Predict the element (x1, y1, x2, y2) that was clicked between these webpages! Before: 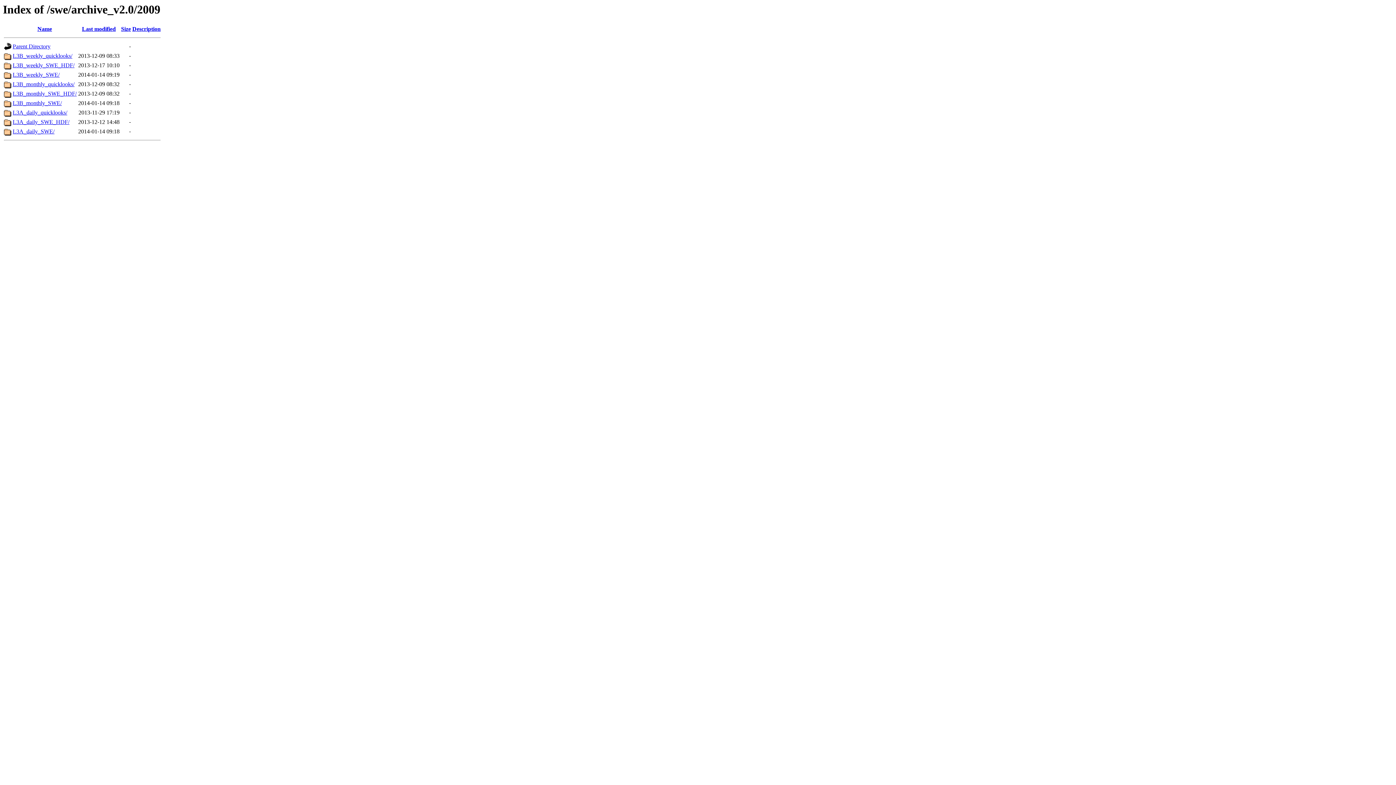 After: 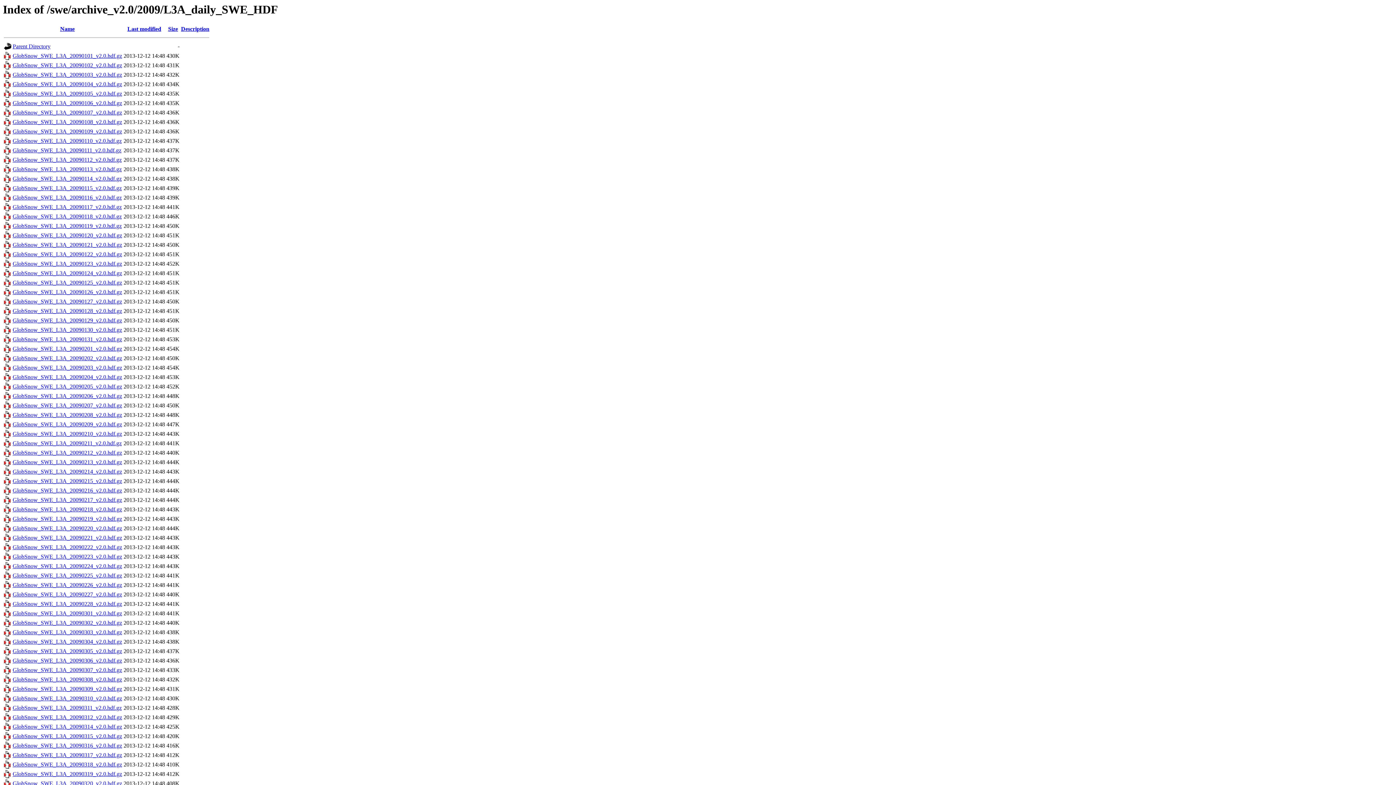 Action: bbox: (12, 119, 69, 125) label: L3A_daily_SWE_HDF/